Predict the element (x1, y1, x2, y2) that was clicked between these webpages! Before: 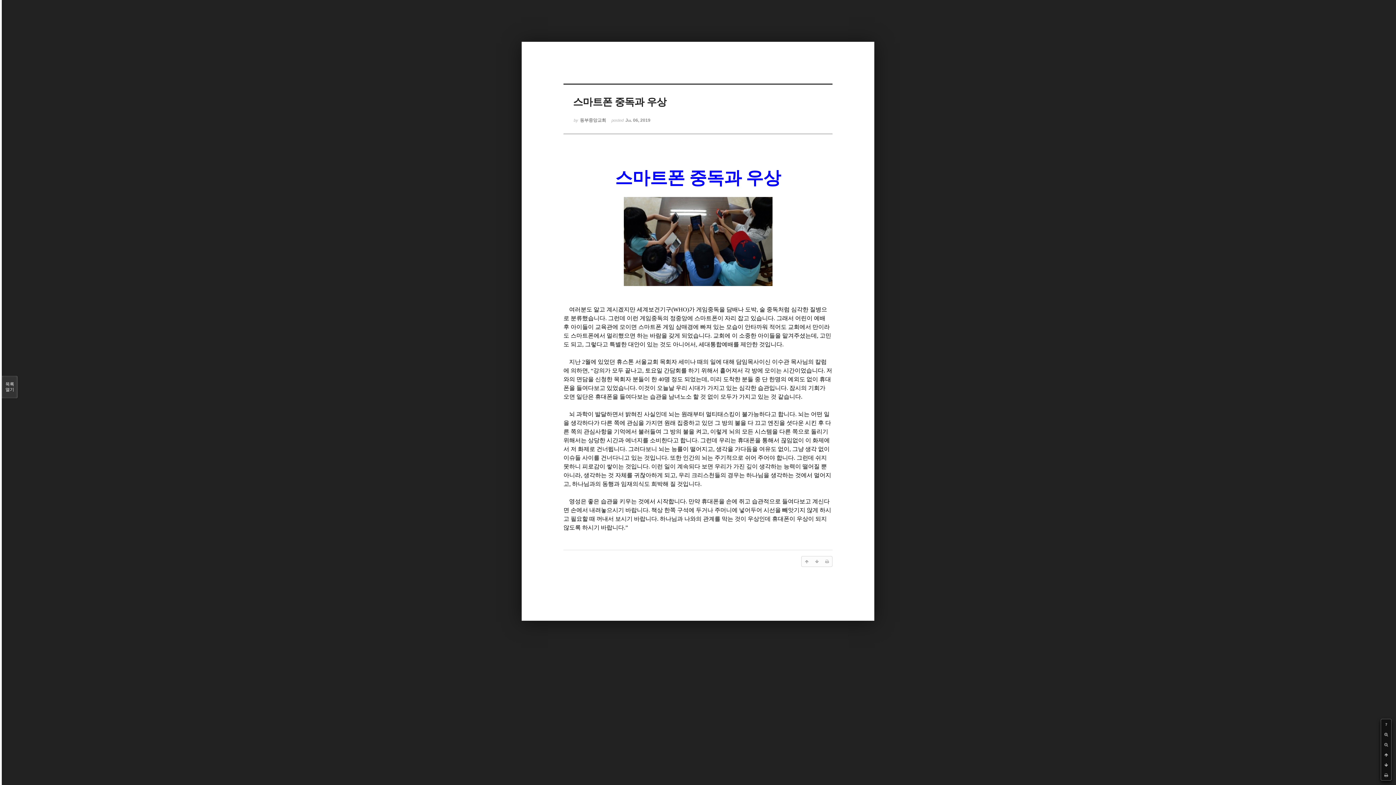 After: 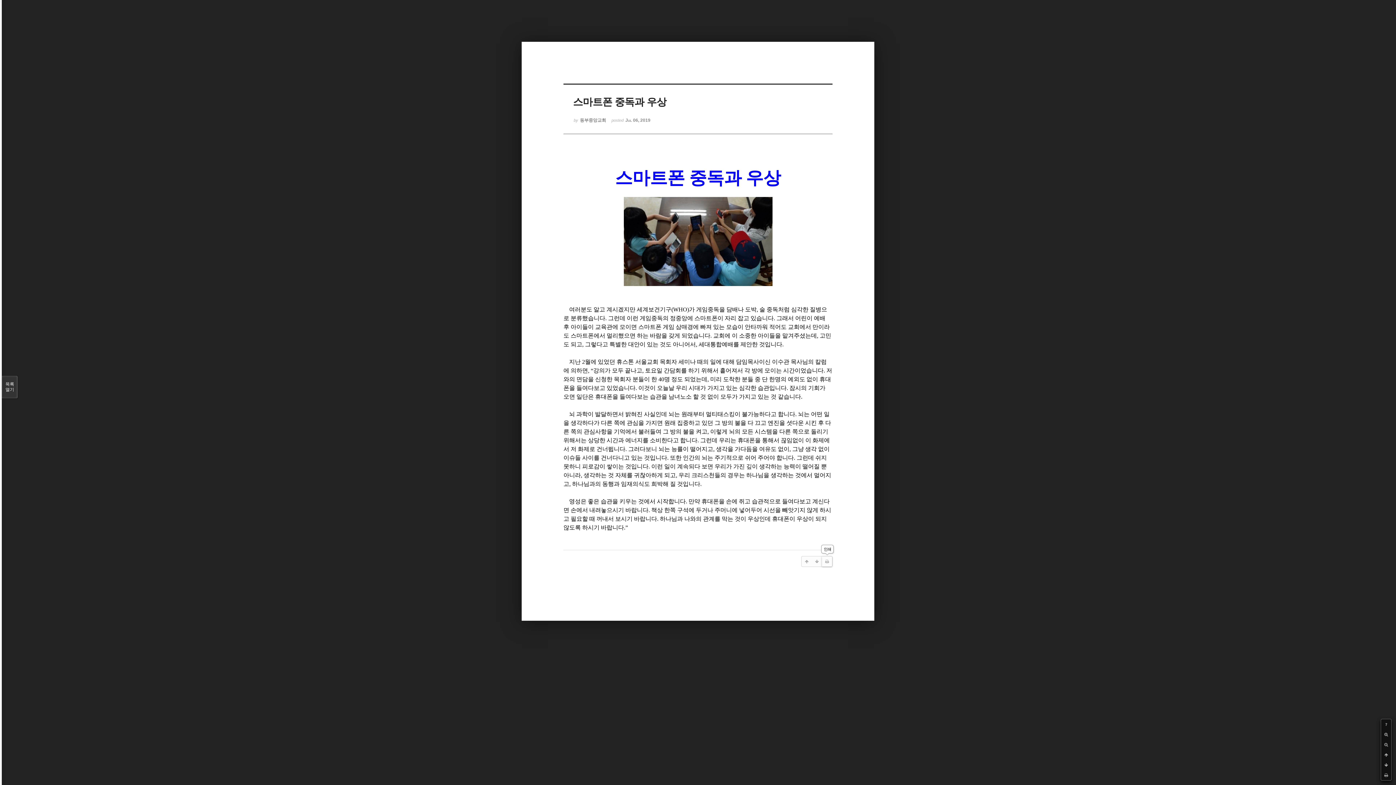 Action: bbox: (822, 556, 832, 567)